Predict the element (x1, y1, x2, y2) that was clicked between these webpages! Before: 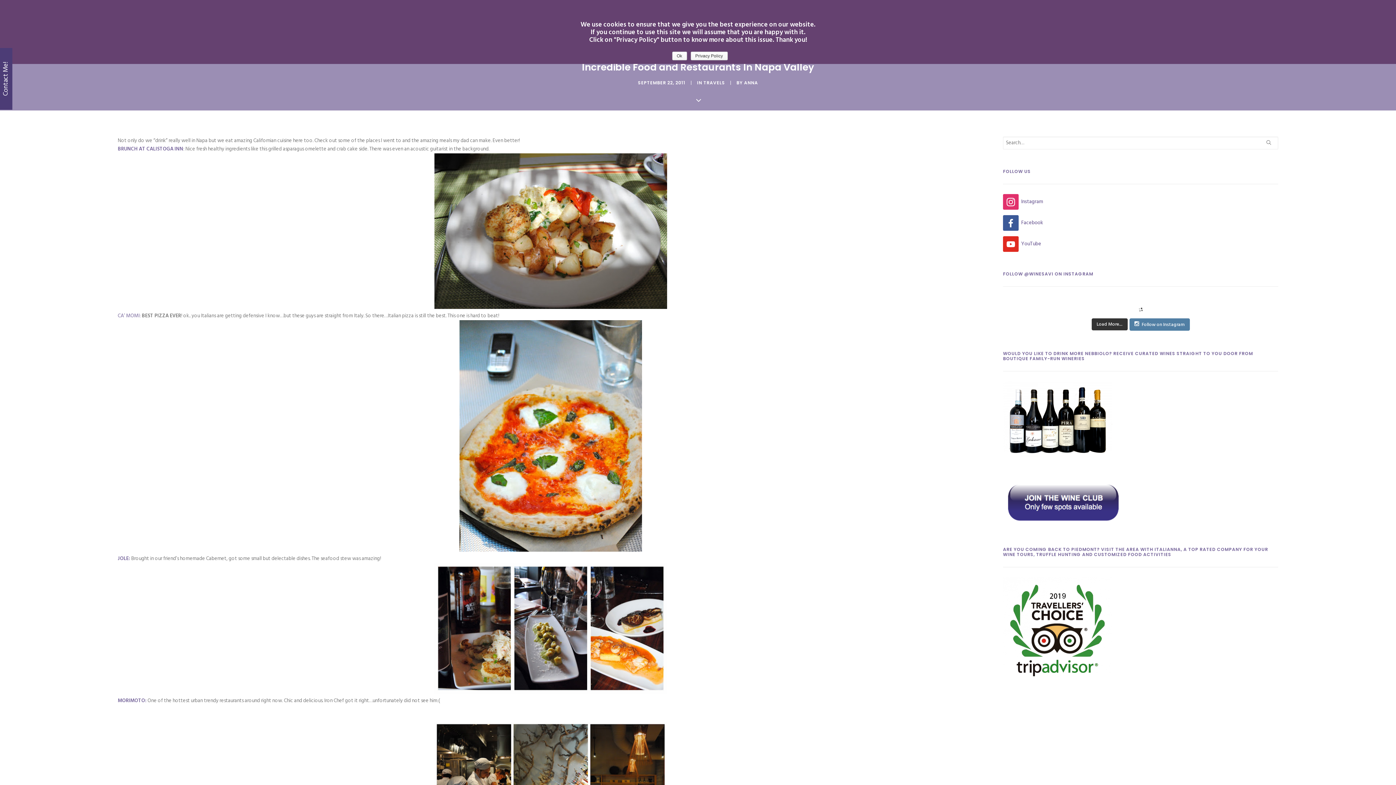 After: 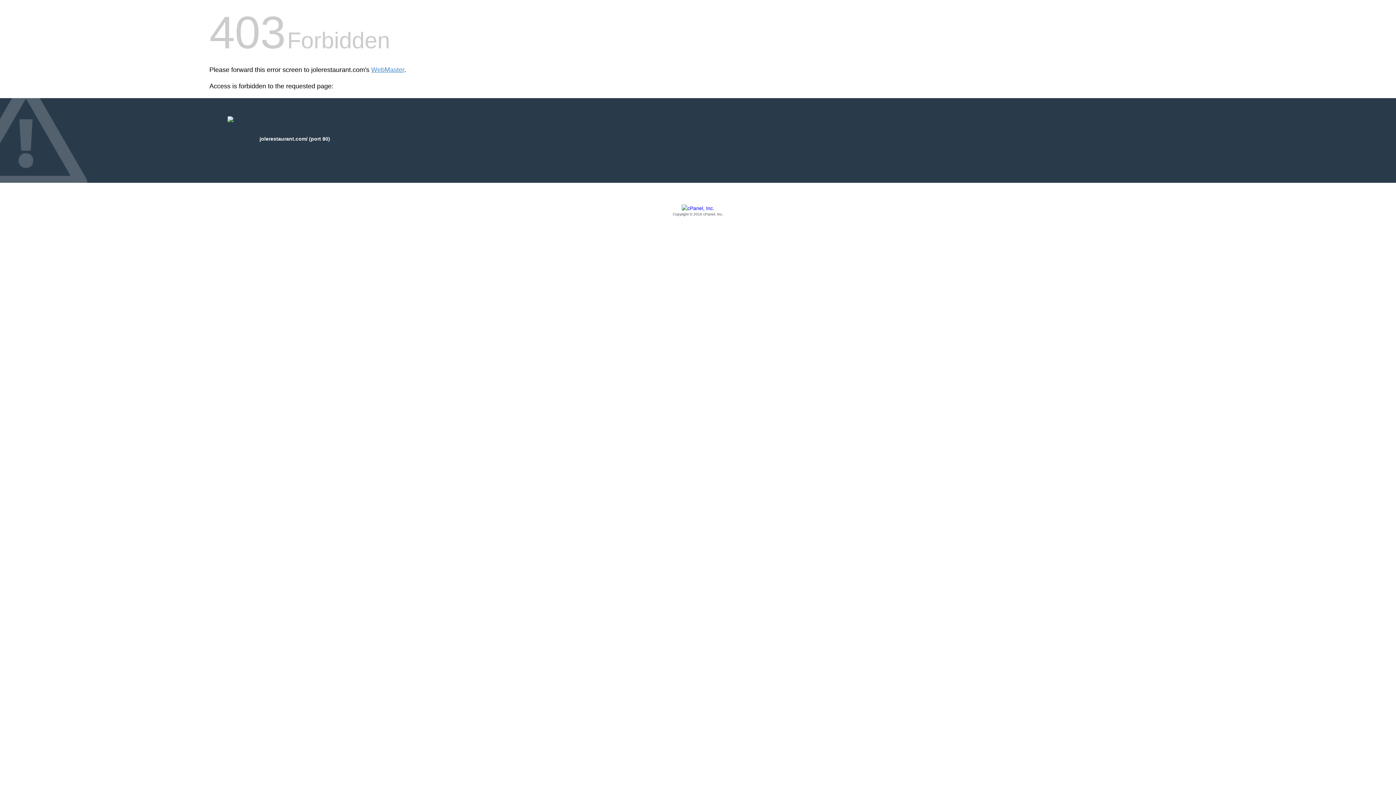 Action: label: JOLE:  bbox: (117, 555, 131, 563)